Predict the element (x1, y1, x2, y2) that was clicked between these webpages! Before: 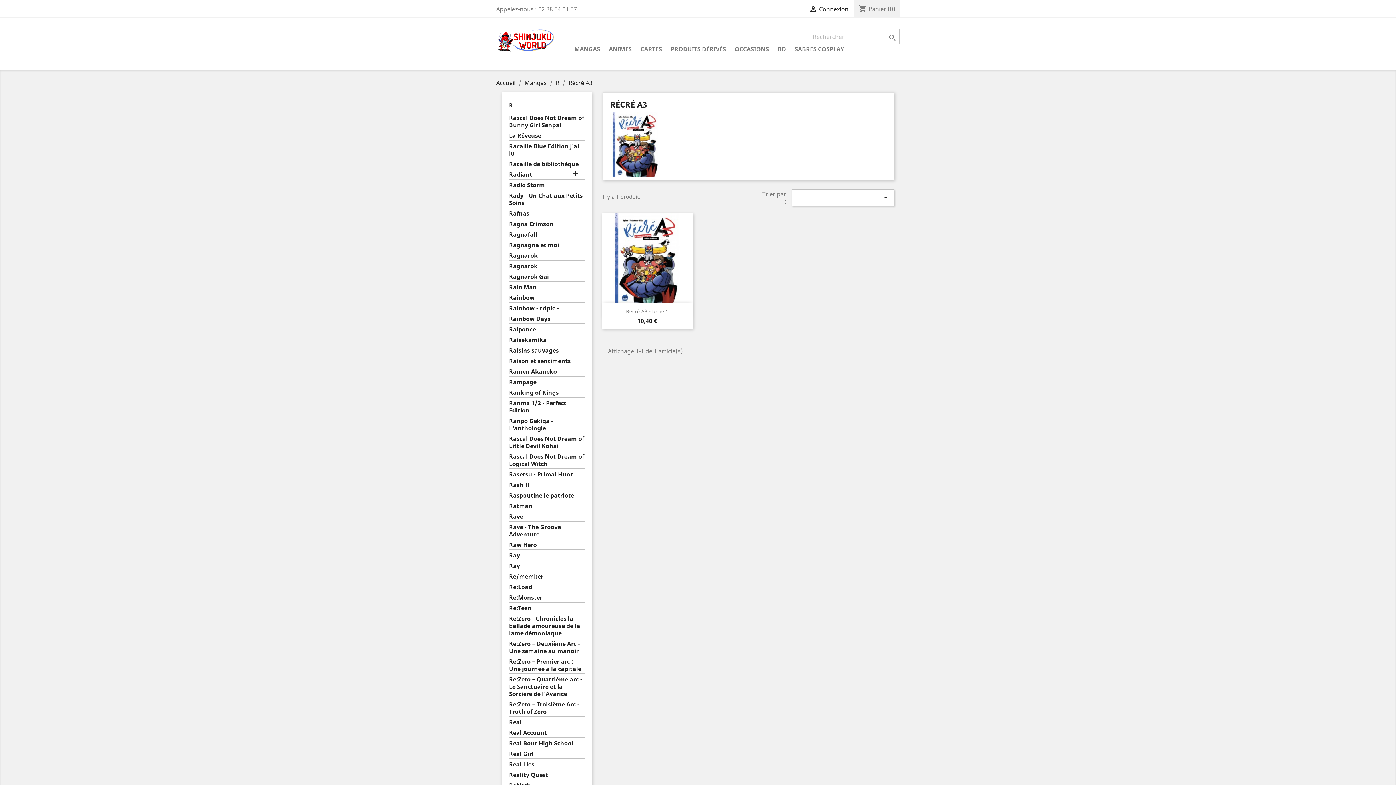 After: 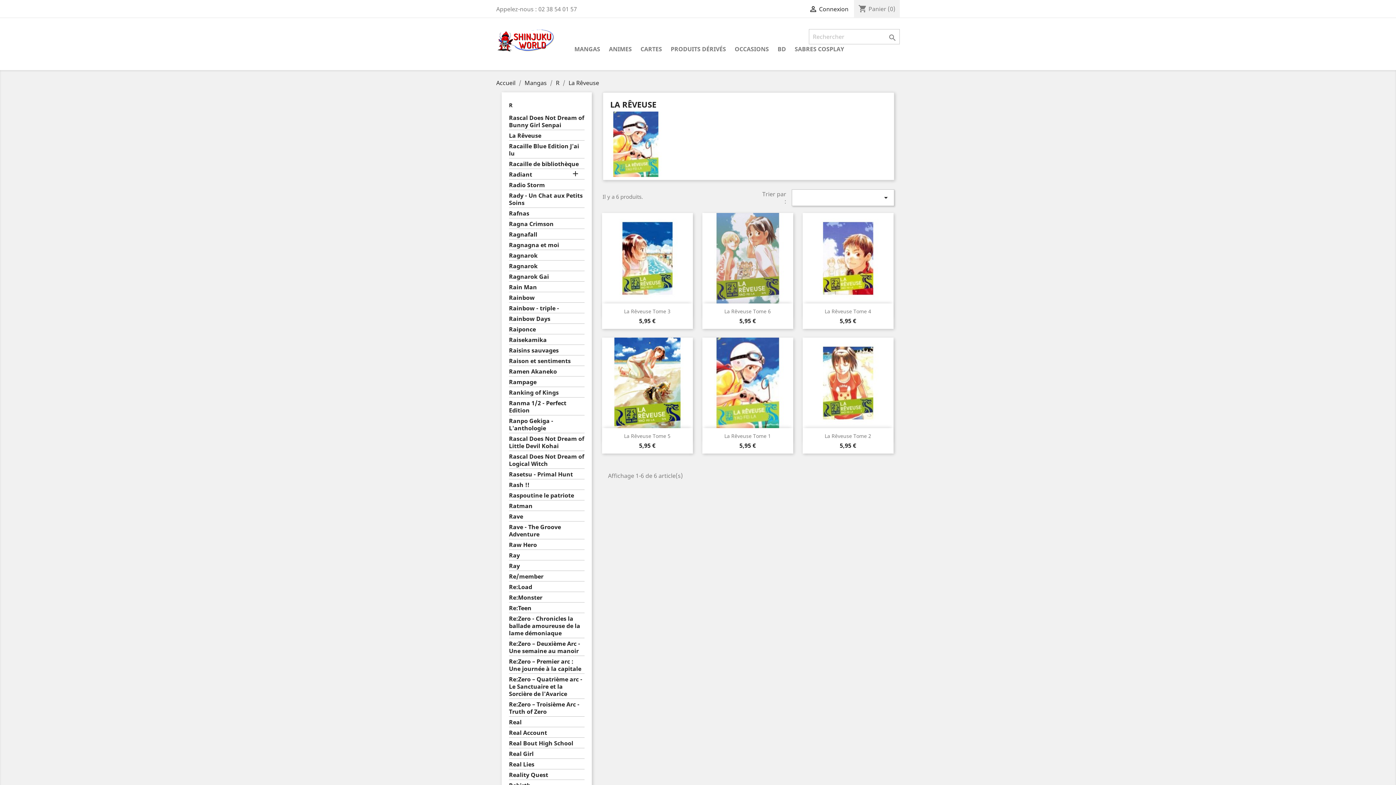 Action: label: La Rêveuse bbox: (509, 132, 584, 140)